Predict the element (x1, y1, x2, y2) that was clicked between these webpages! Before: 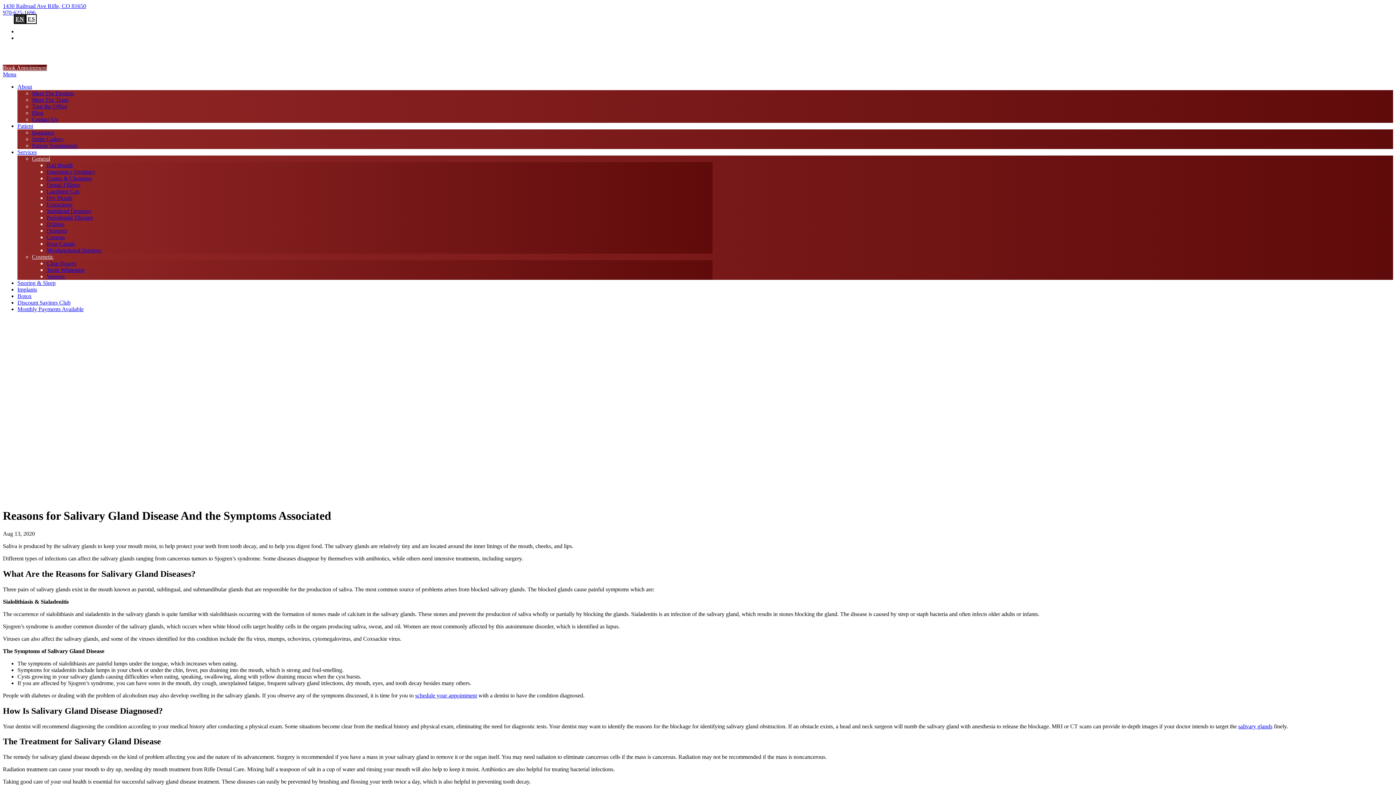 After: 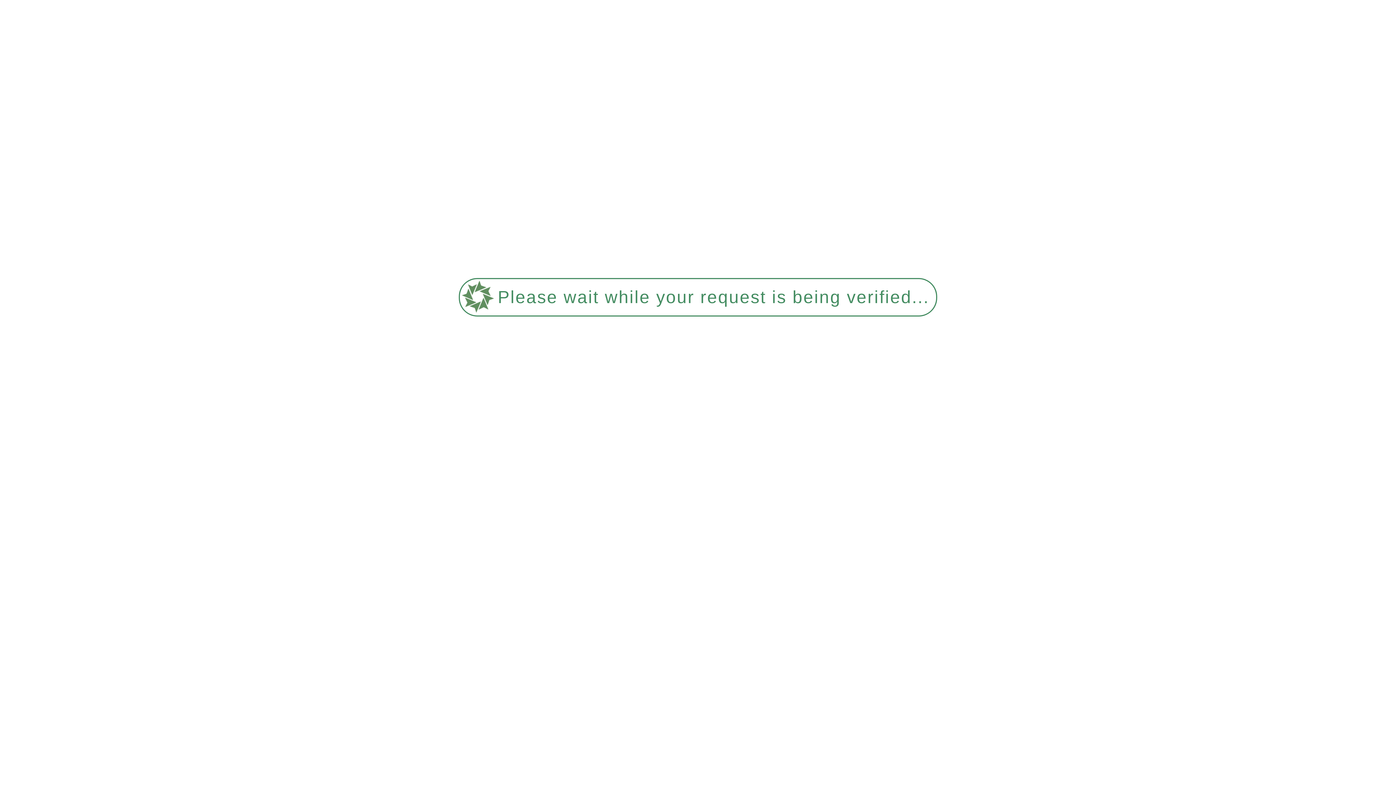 Action: bbox: (46, 247, 101, 253) label: Myofunctional Services